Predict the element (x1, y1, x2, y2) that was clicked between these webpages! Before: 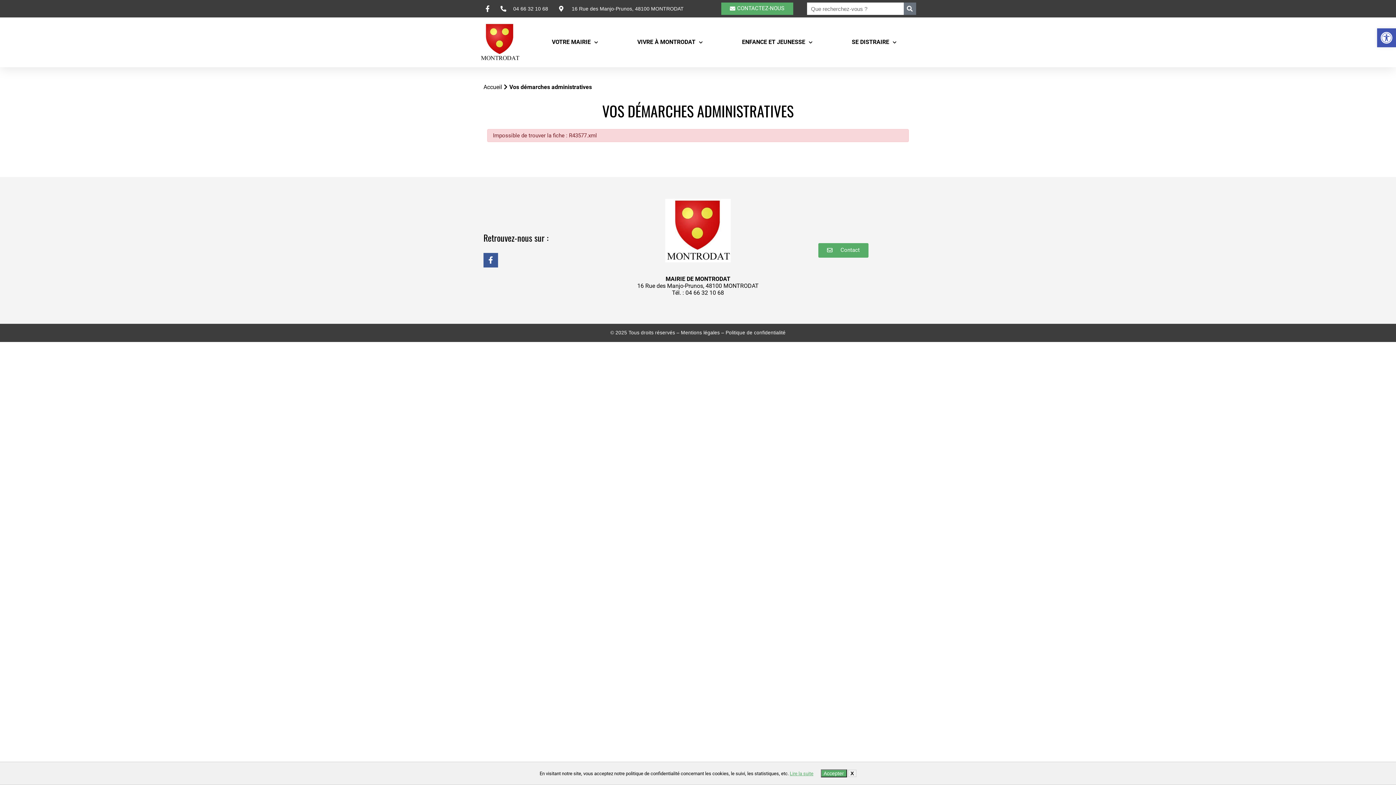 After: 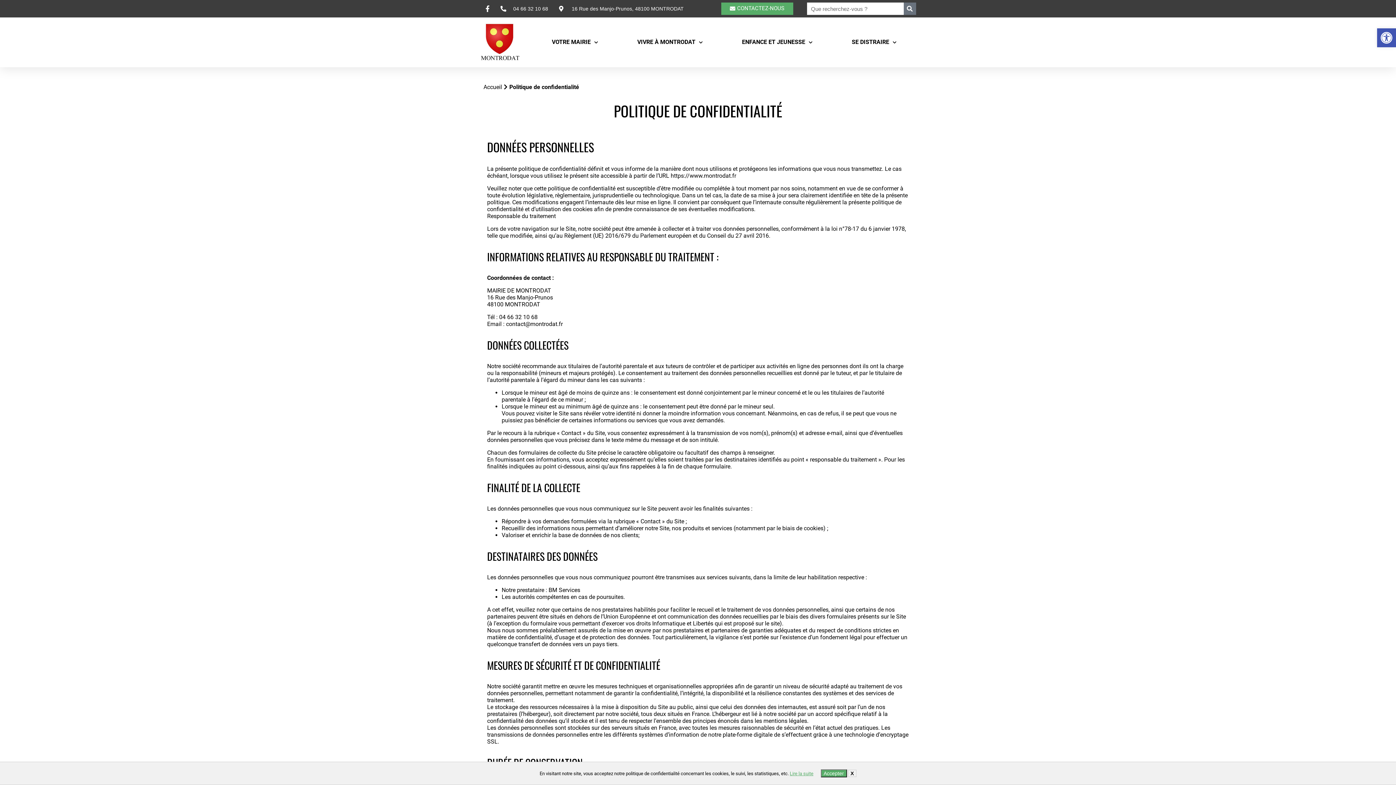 Action: label: Lire la suite bbox: (790, 771, 813, 776)